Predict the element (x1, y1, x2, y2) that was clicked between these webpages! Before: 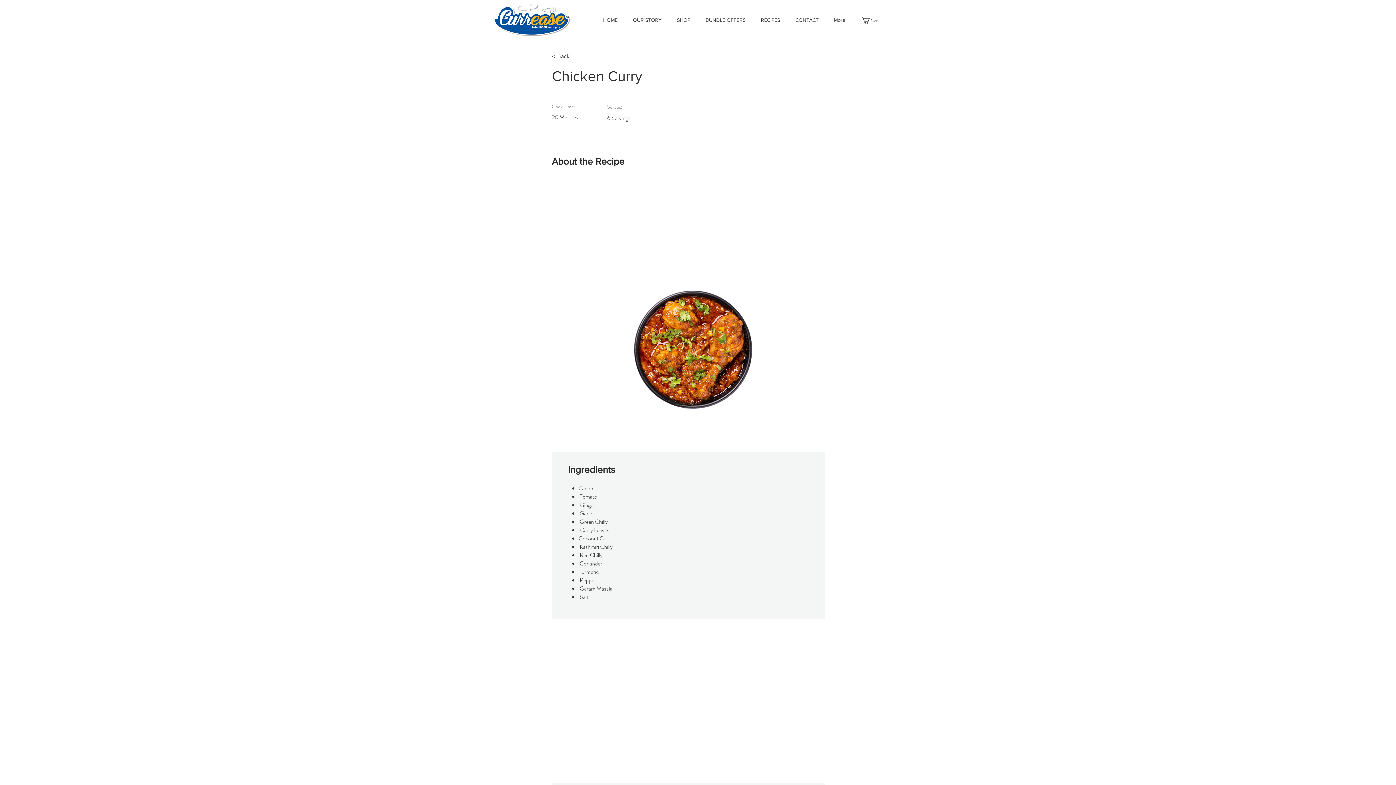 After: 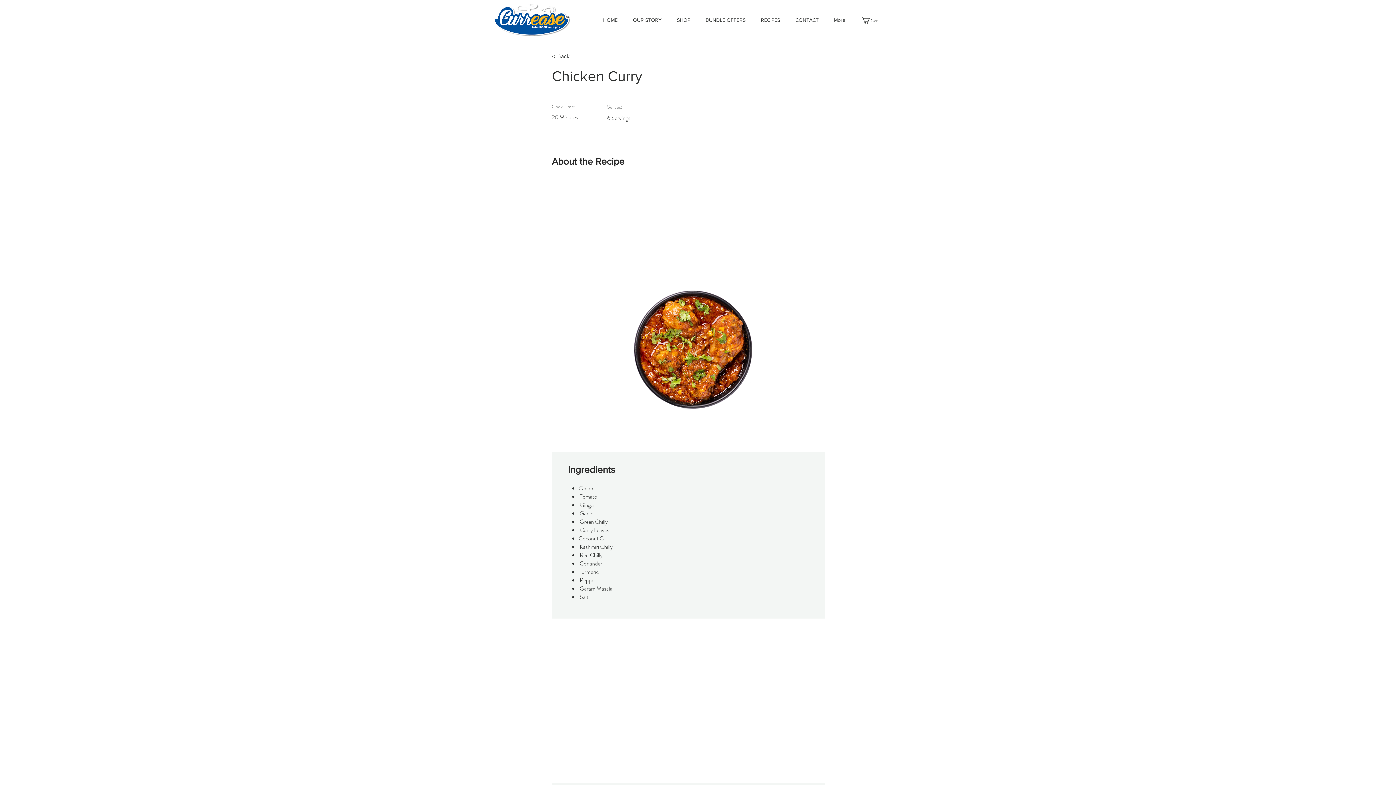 Action: bbox: (861, 17, 887, 23) label: Cart